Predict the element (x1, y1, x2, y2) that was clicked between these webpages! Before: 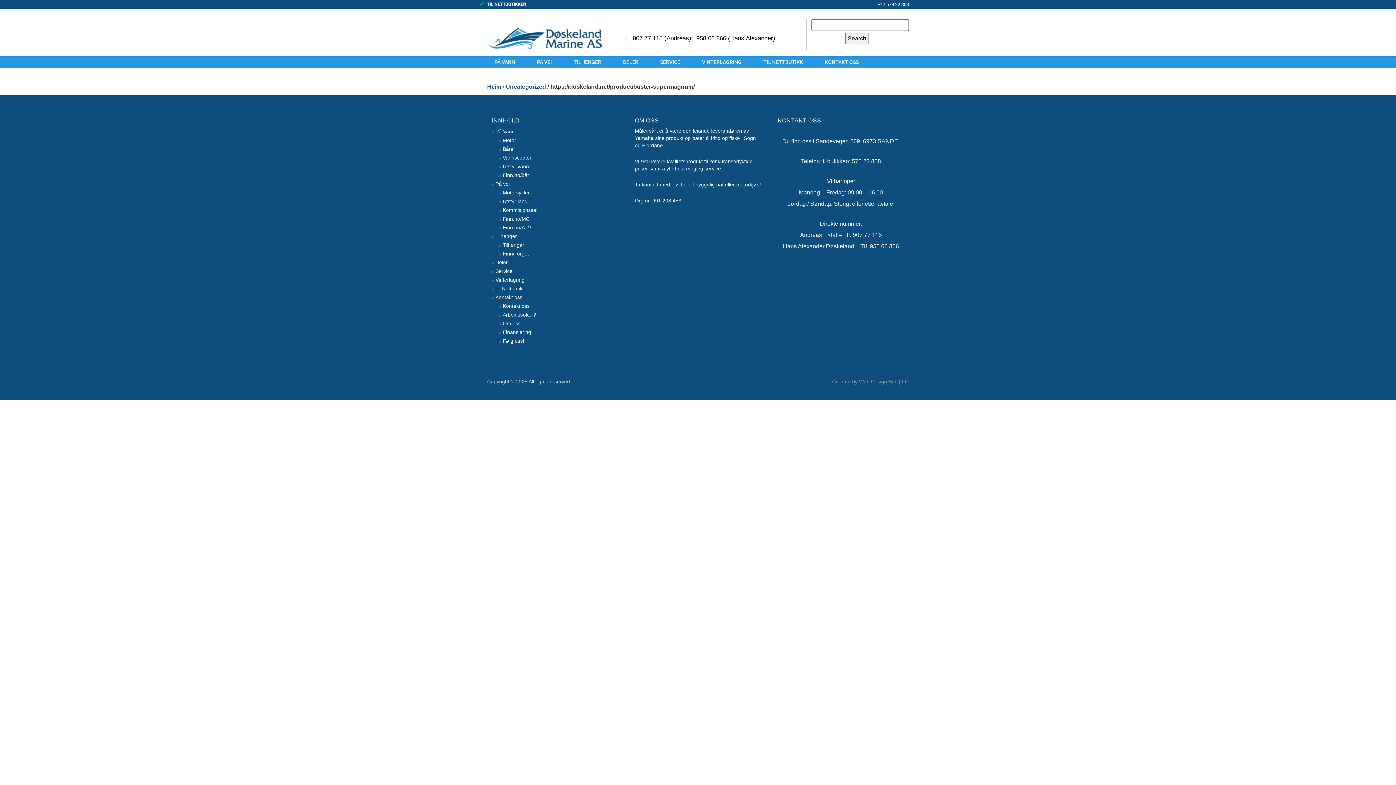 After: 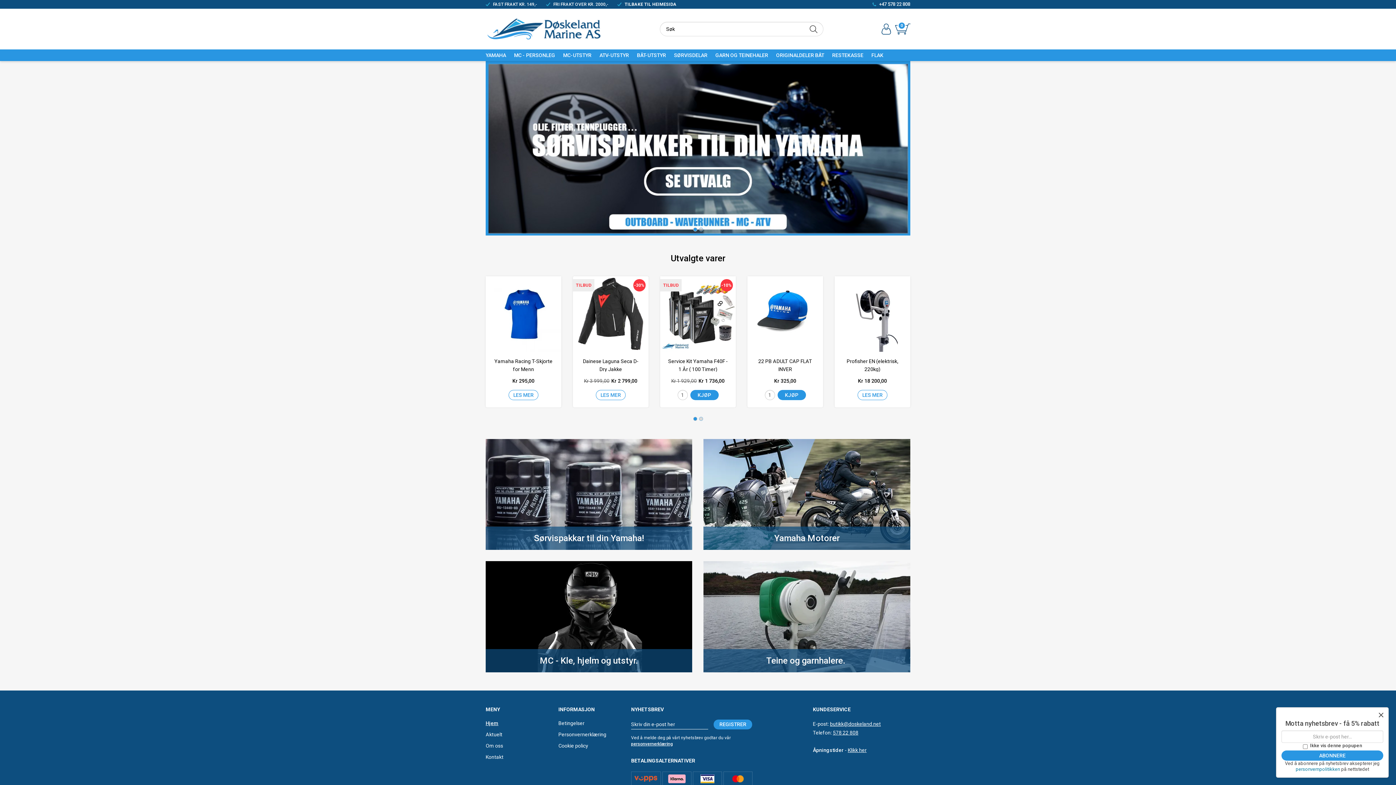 Action: bbox: (763, 59, 803, 64) label: TIL NETTBUTIKK